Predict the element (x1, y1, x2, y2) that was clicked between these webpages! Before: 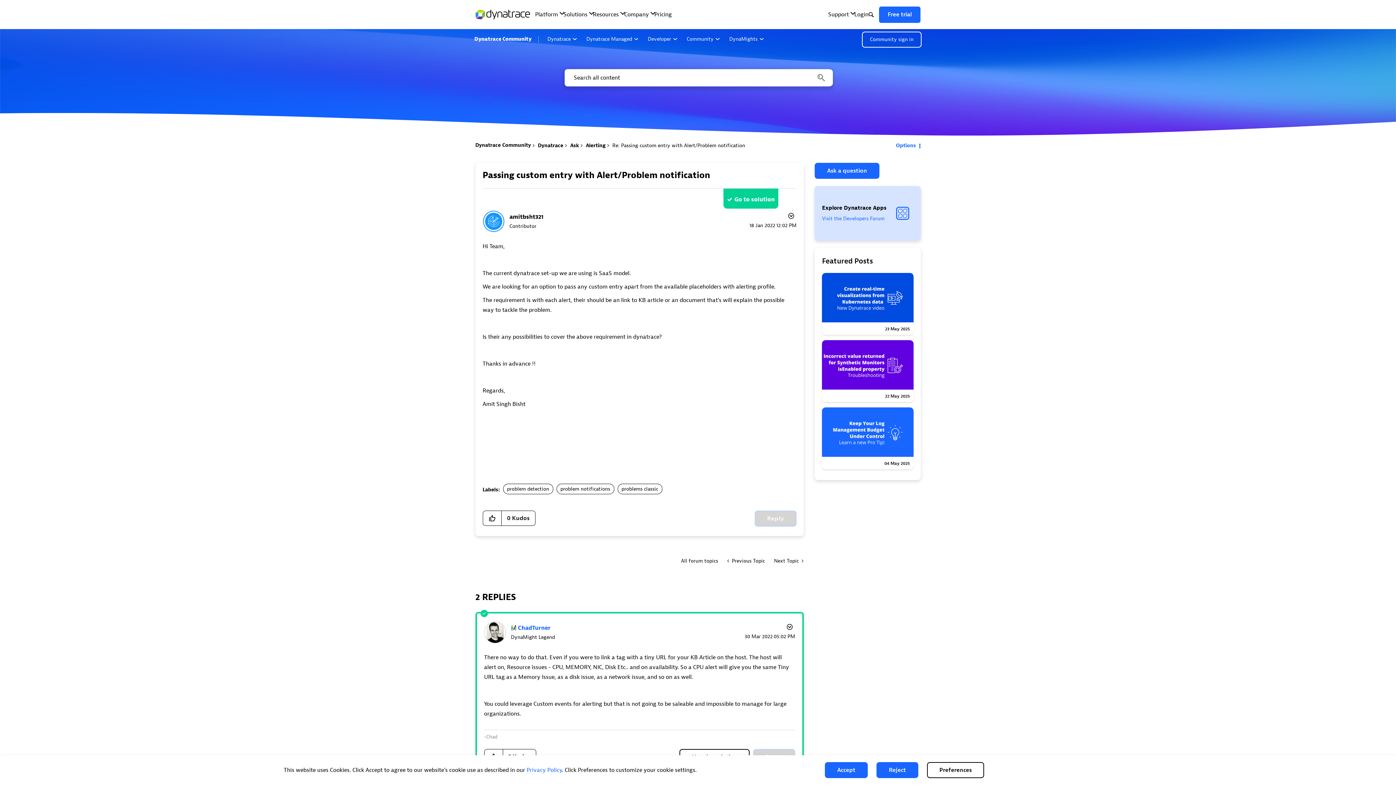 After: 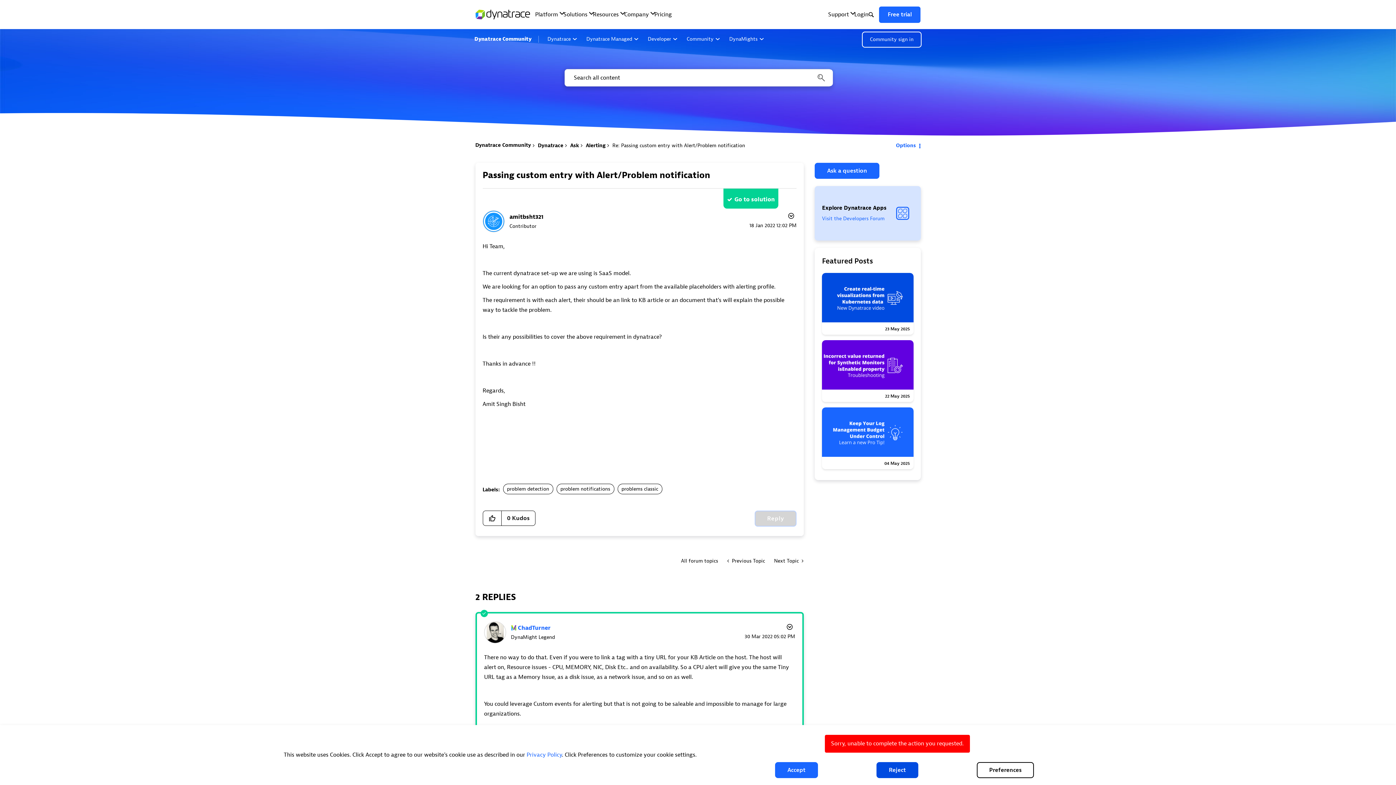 Action: label: Reject bbox: (876, 762, 918, 778)